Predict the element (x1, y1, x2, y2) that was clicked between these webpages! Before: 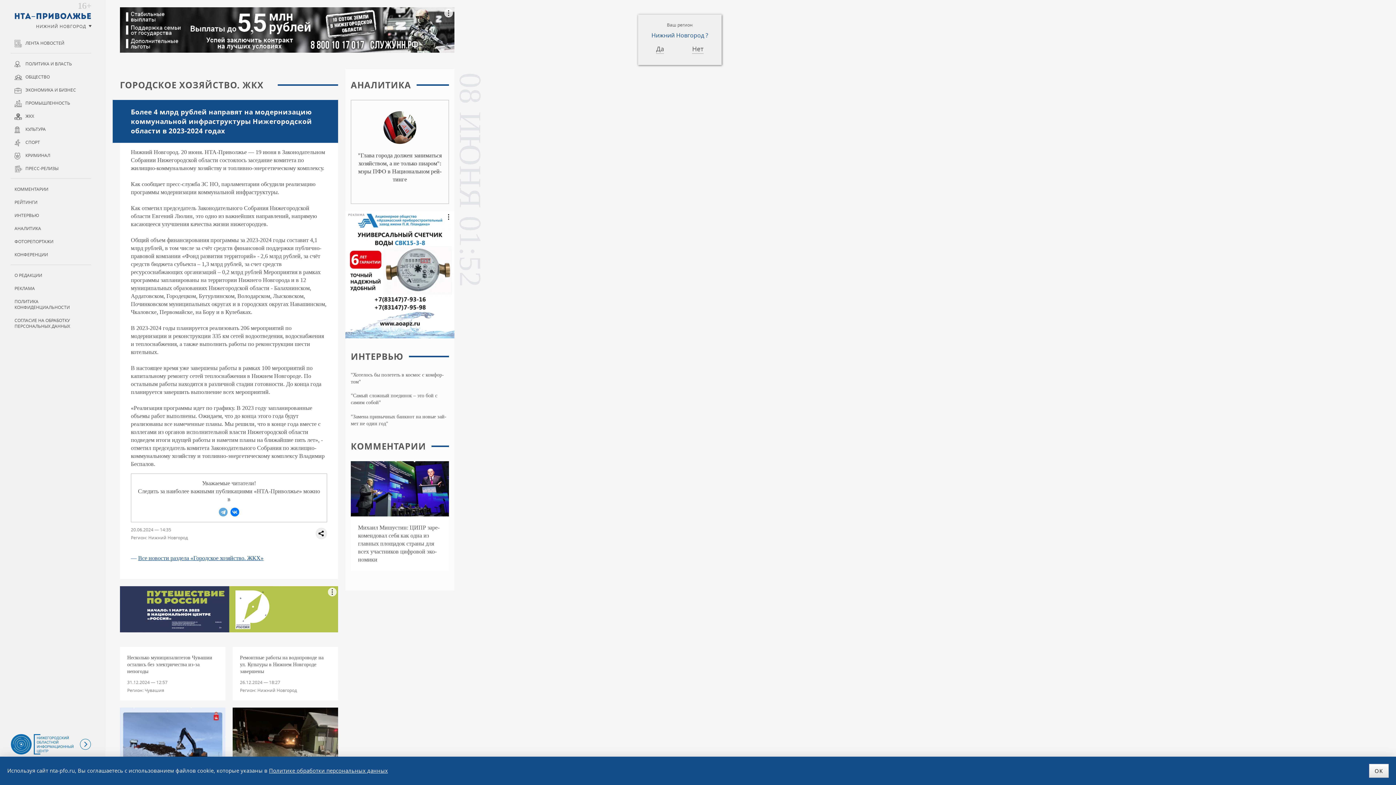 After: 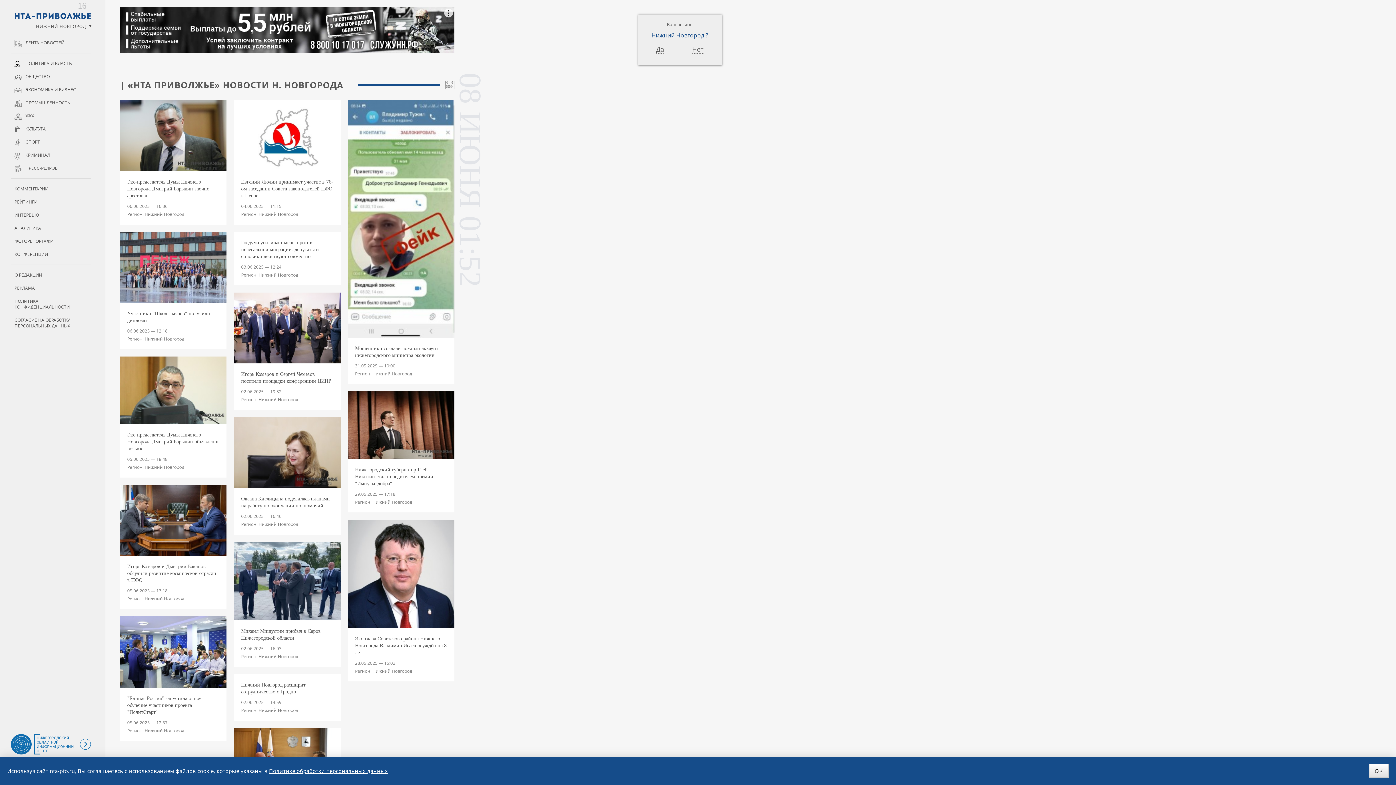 Action: bbox: (10, 57, 90, 70) label: ПОЛИТИКА И ВЛАСТЬ